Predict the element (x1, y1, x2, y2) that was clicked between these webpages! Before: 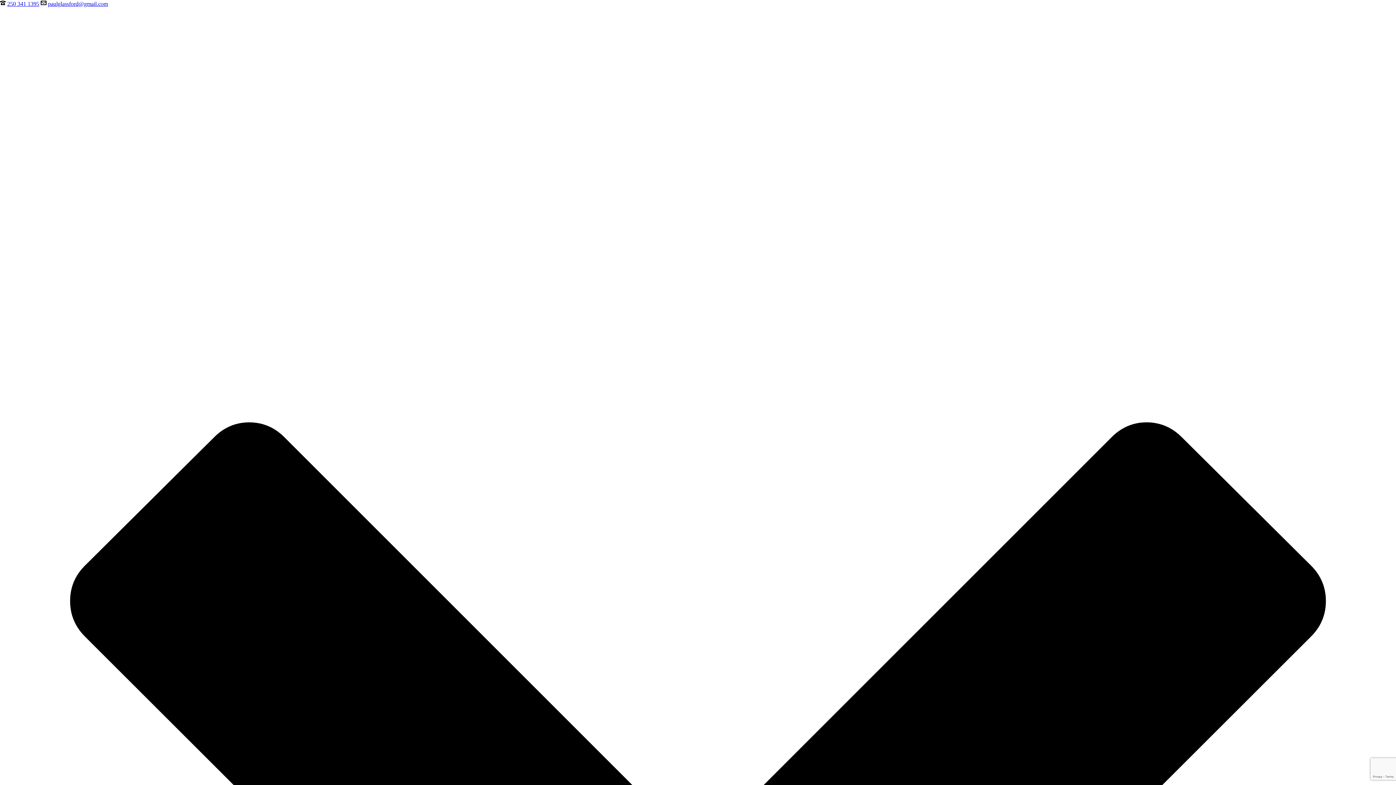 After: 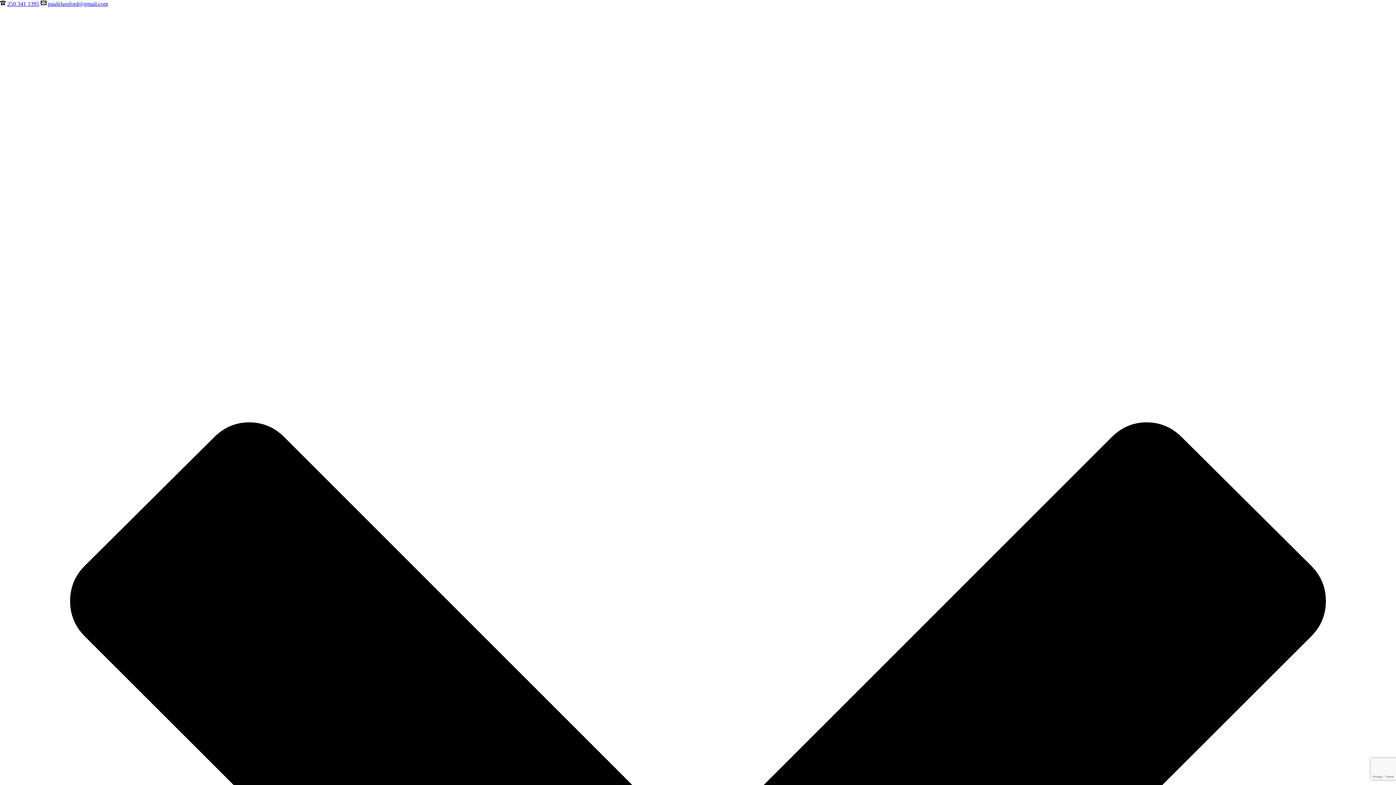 Action: bbox: (7, 0, 39, 6) label: 250 341 1395